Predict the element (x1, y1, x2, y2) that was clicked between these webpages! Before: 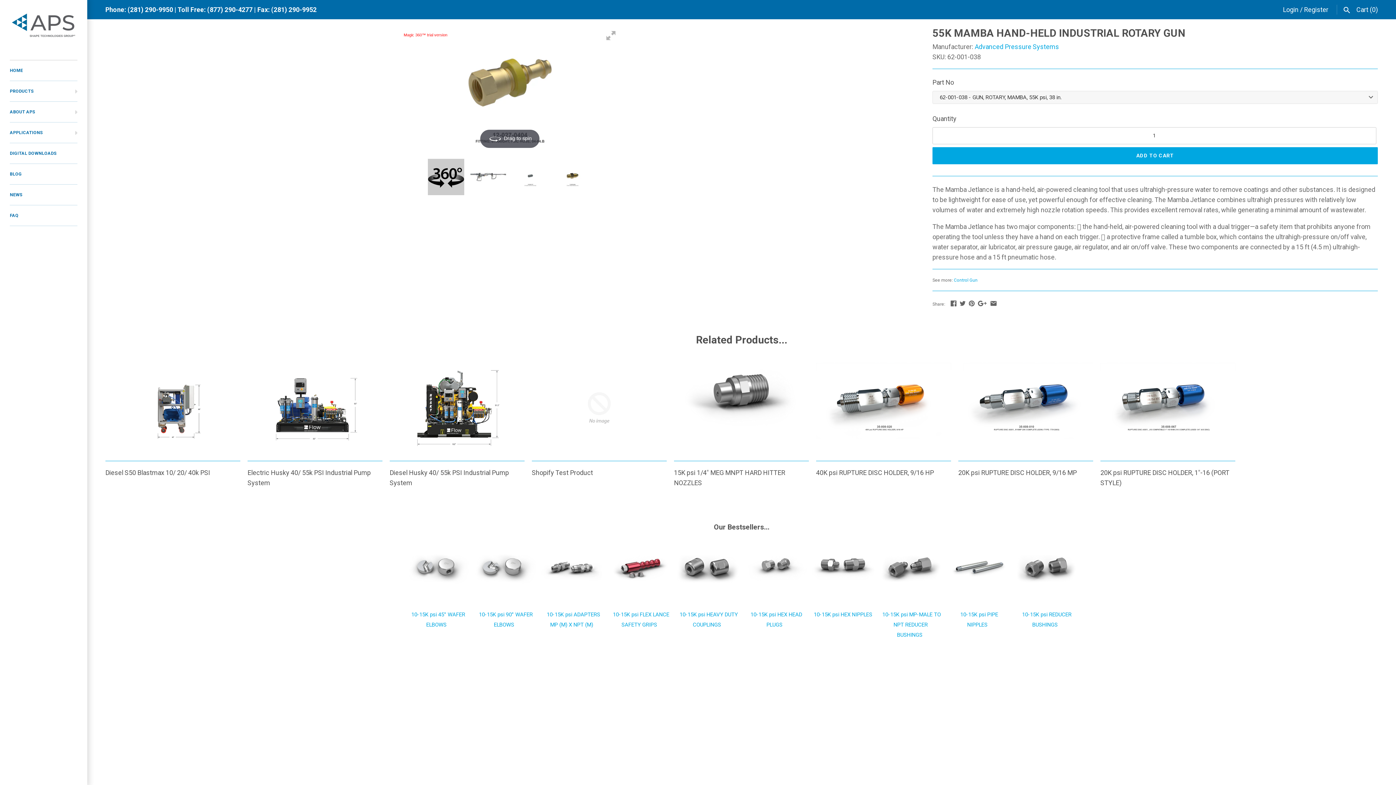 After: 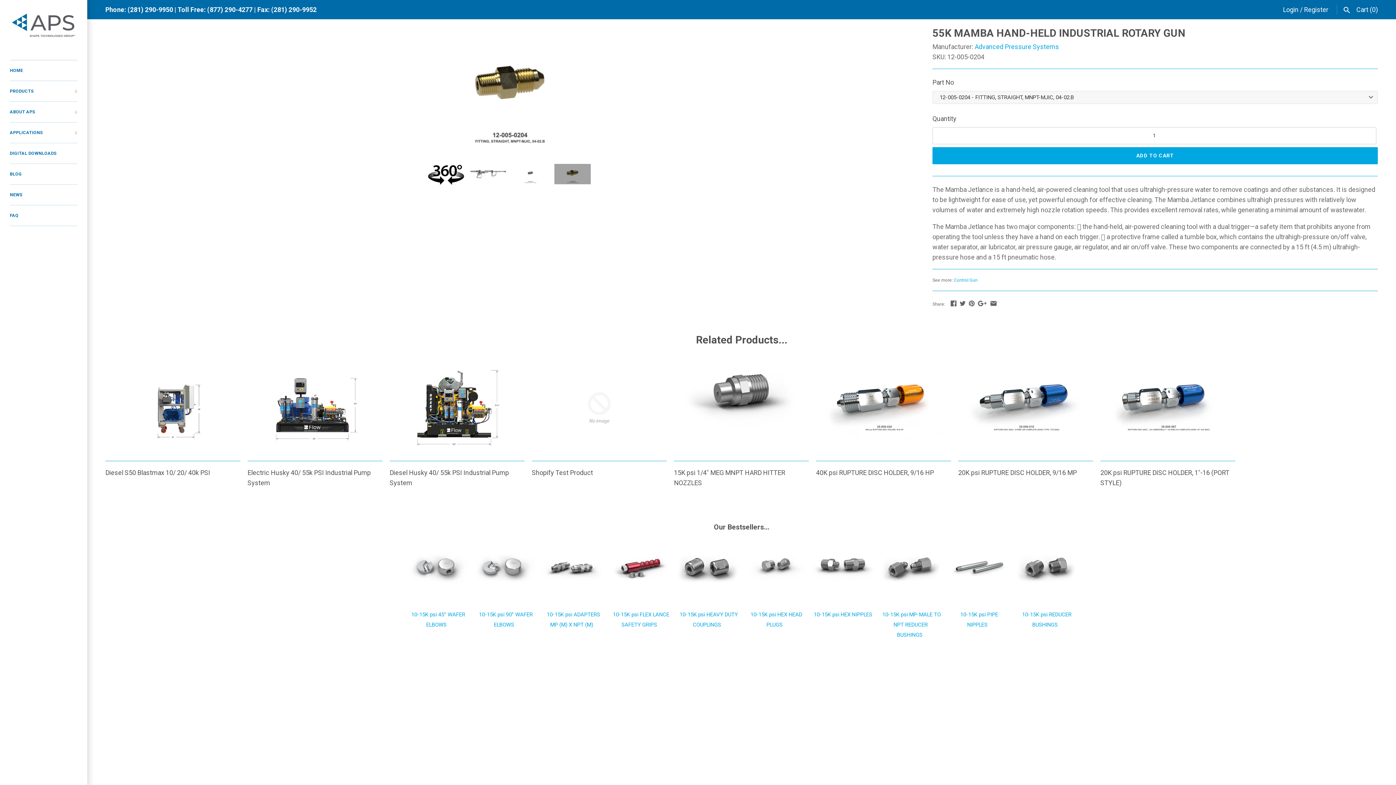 Action: label:   bbox: (554, 166, 592, 187)